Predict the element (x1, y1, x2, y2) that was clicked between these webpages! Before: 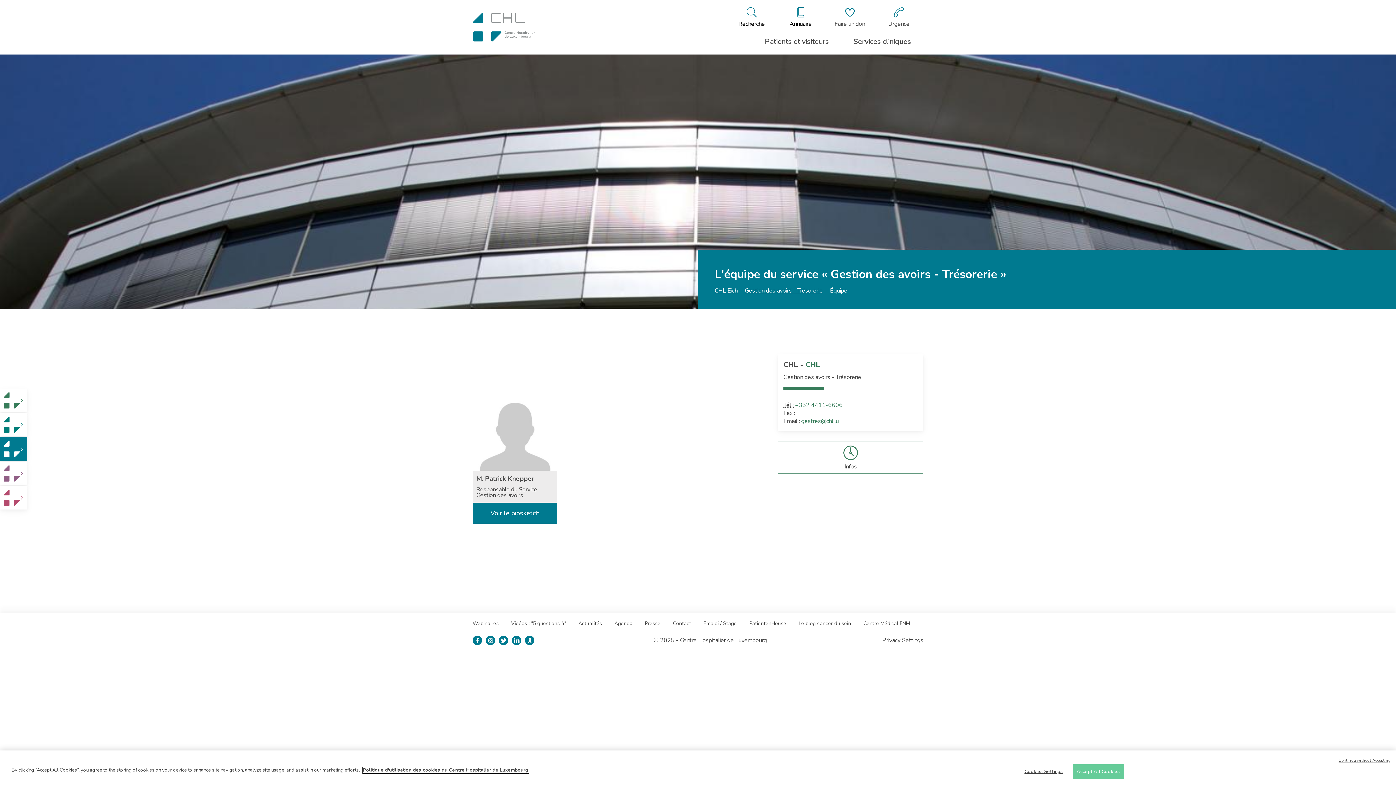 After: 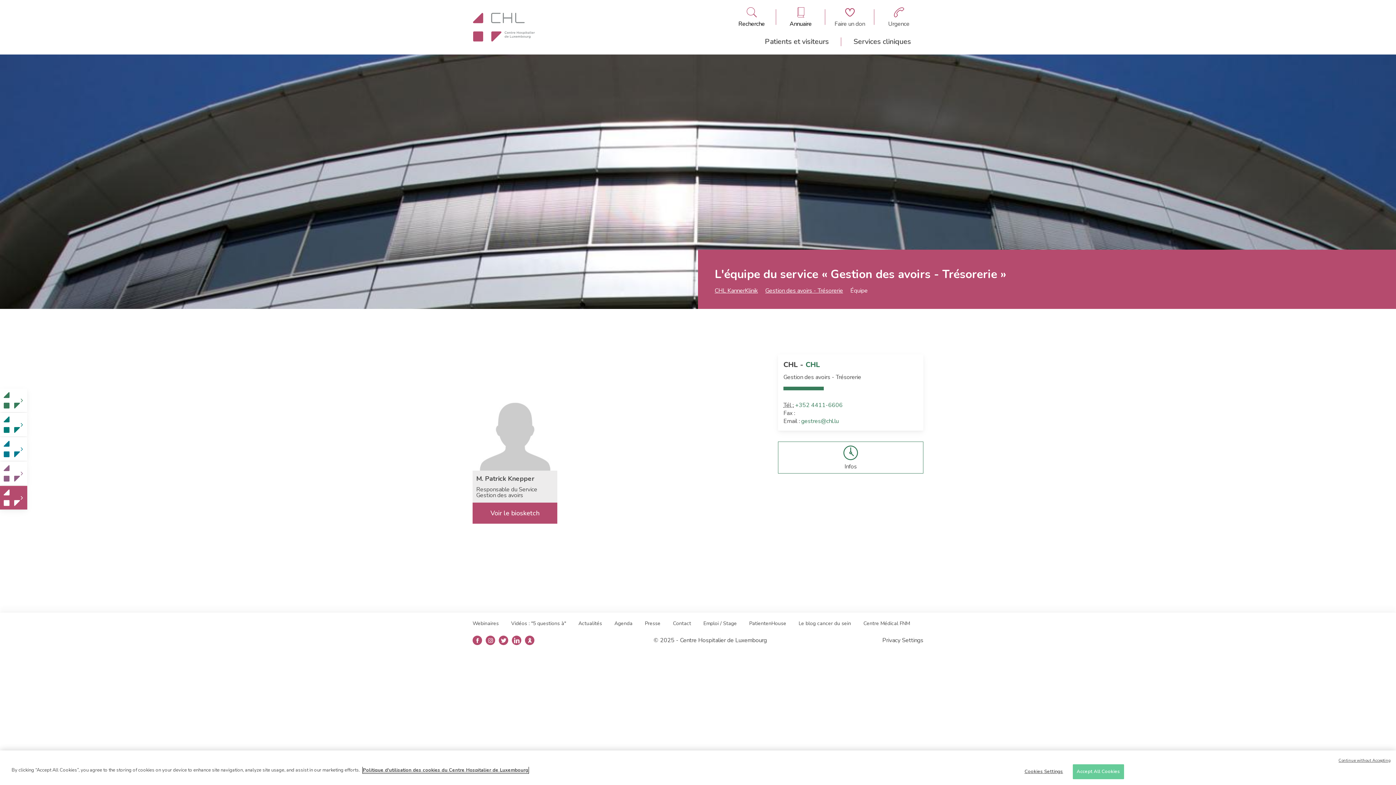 Action: bbox: (0, 486, 27, 509) label: Changer pour la clinique: CHL KannerKlinik